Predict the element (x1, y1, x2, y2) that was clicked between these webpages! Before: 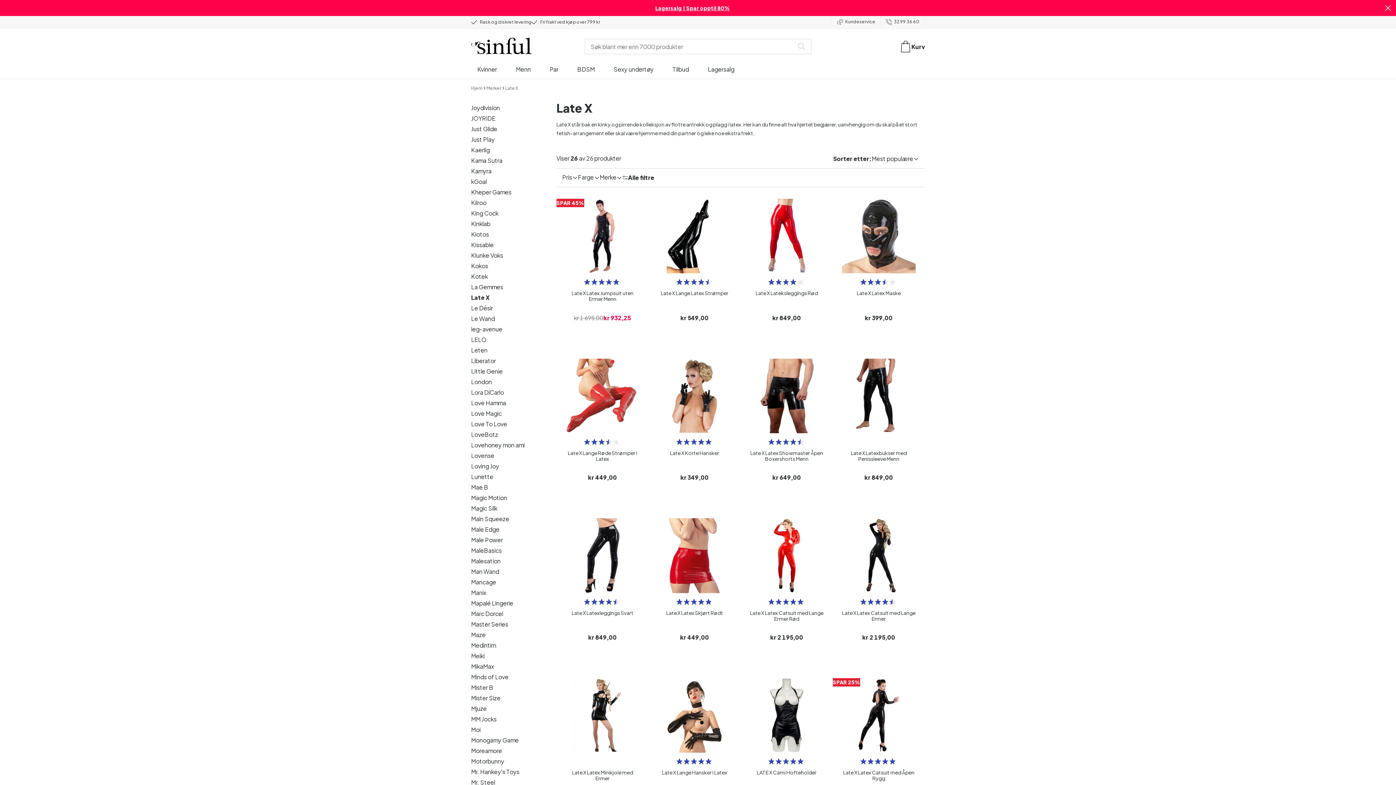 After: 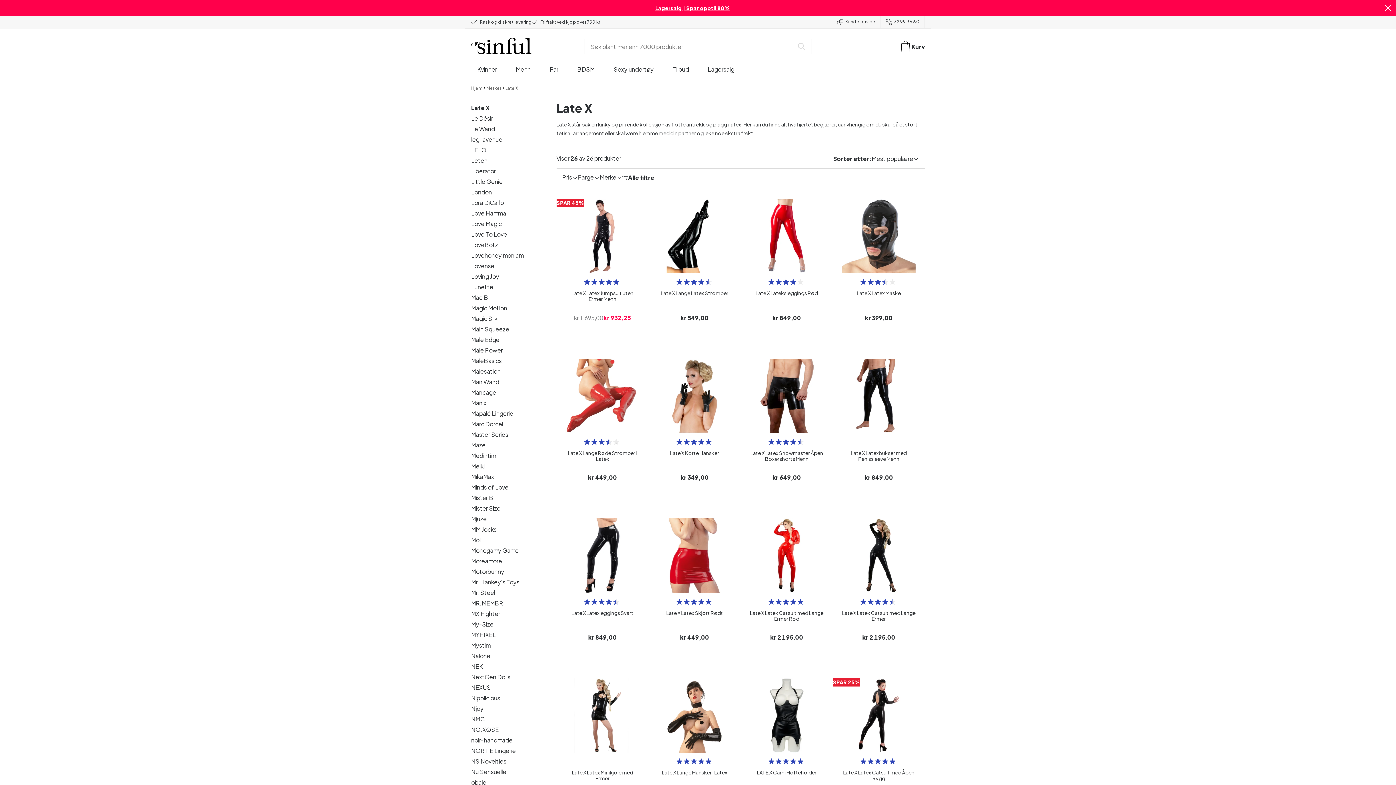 Action: label: Late X bbox: (505, 84, 518, 90)